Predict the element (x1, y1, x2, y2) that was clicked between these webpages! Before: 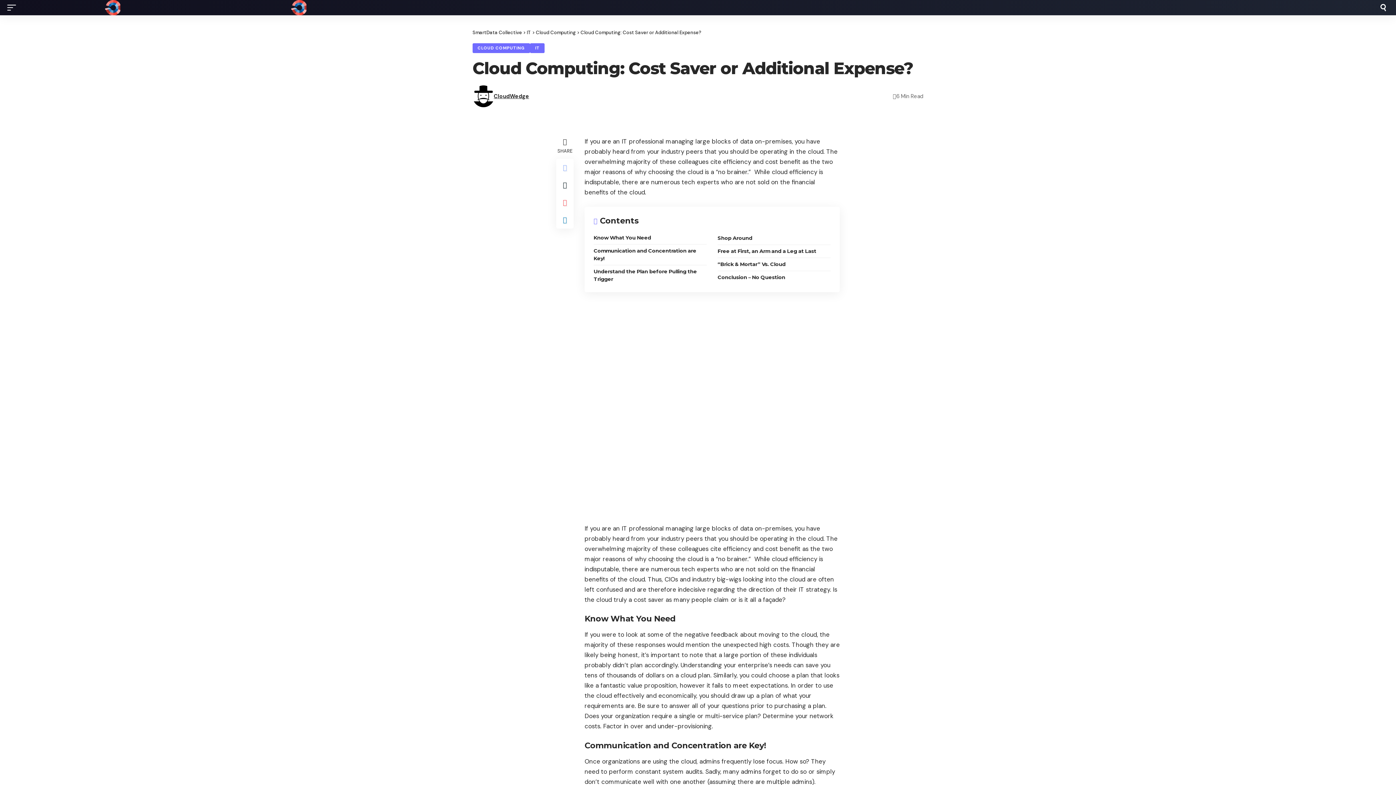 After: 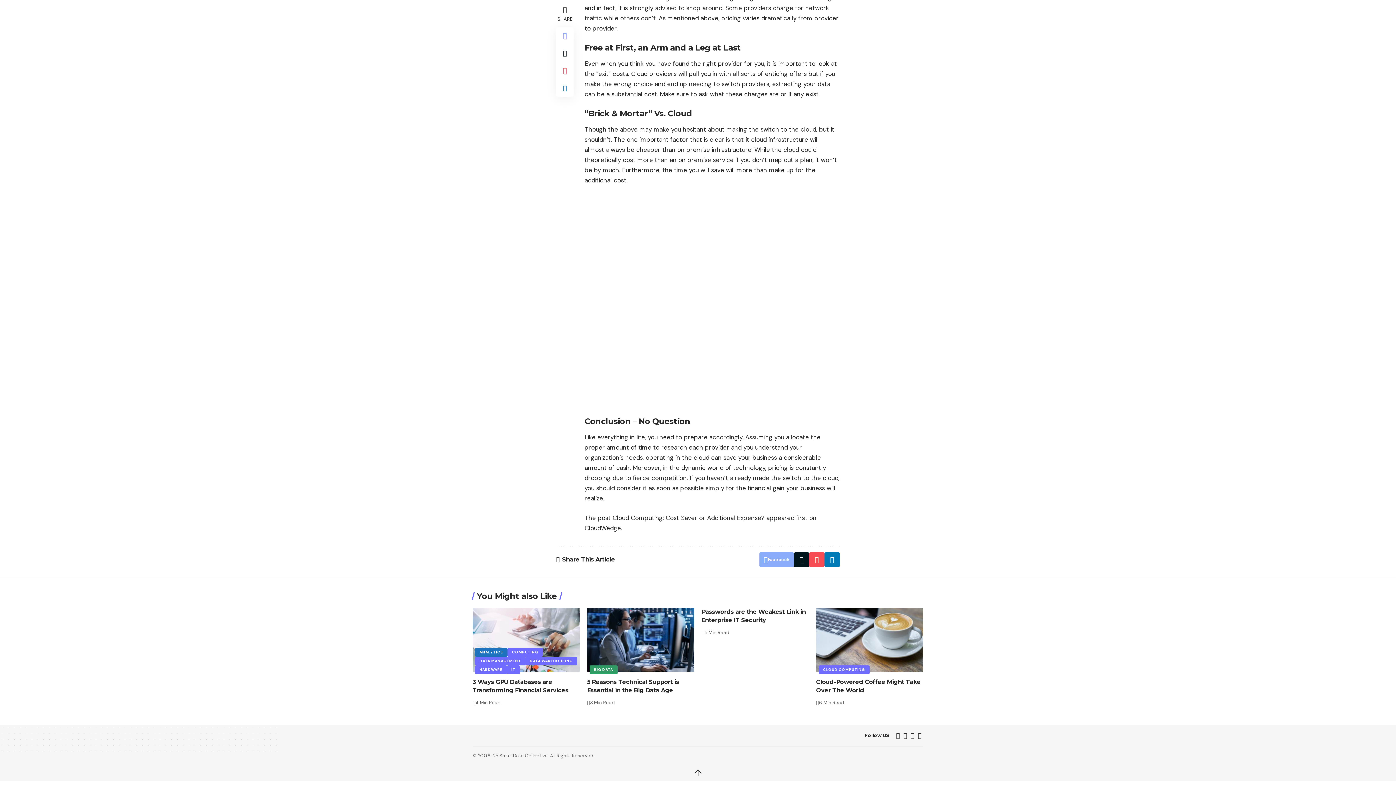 Action: bbox: (717, 244, 830, 257) label: Free at First, an Arm and a Leg at Last